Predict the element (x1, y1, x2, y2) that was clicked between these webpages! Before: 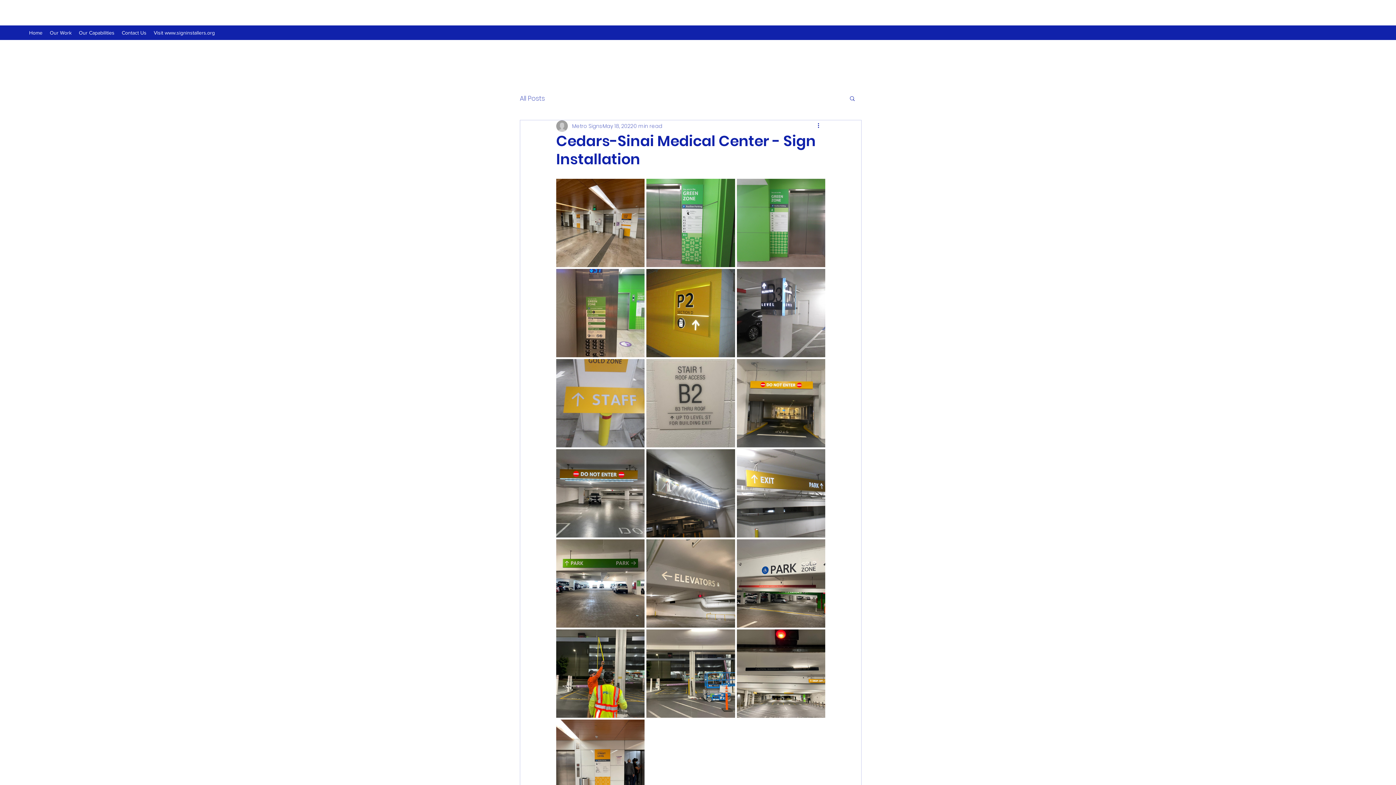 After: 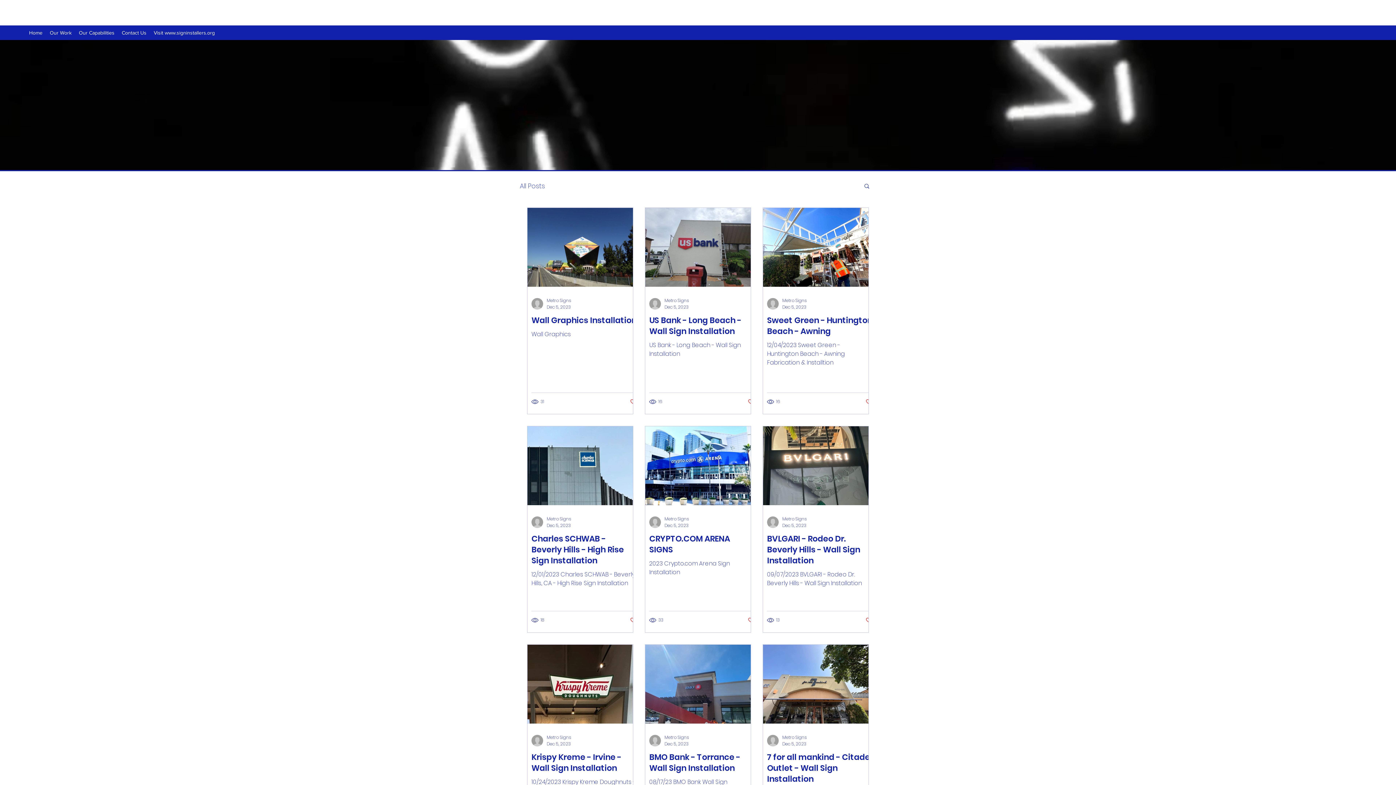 Action: label: Home bbox: (25, 27, 46, 38)